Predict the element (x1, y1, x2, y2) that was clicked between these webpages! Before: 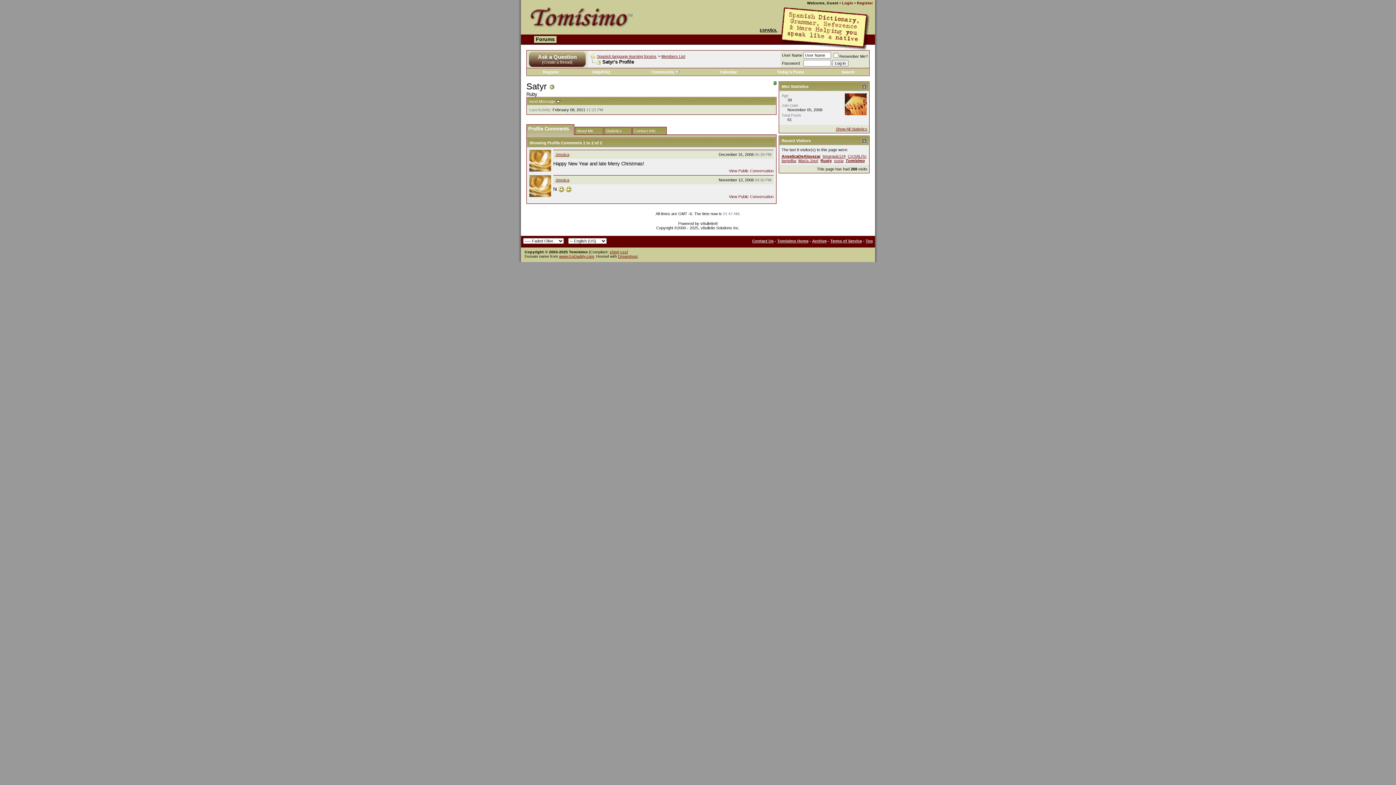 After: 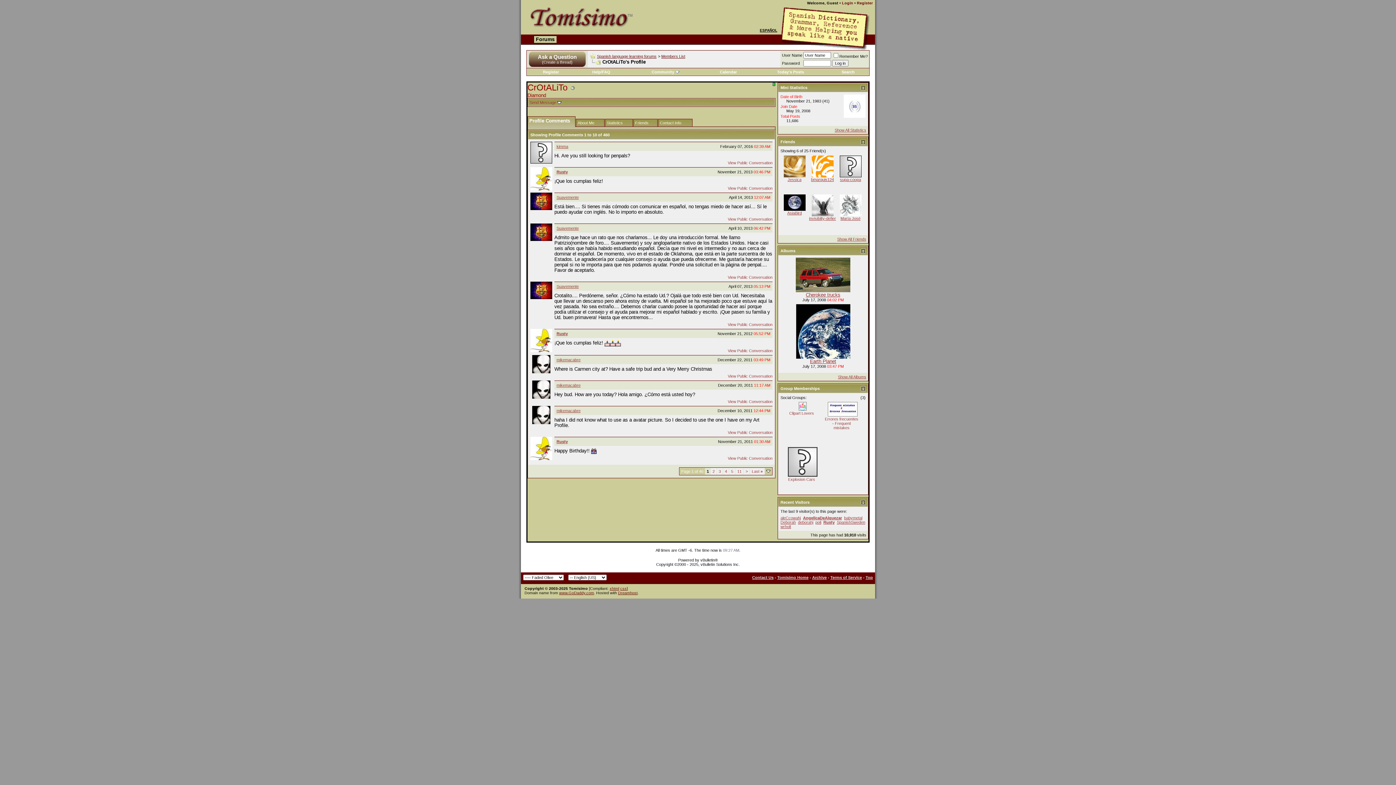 Action: label: CrOtALiTo bbox: (848, 154, 866, 158)